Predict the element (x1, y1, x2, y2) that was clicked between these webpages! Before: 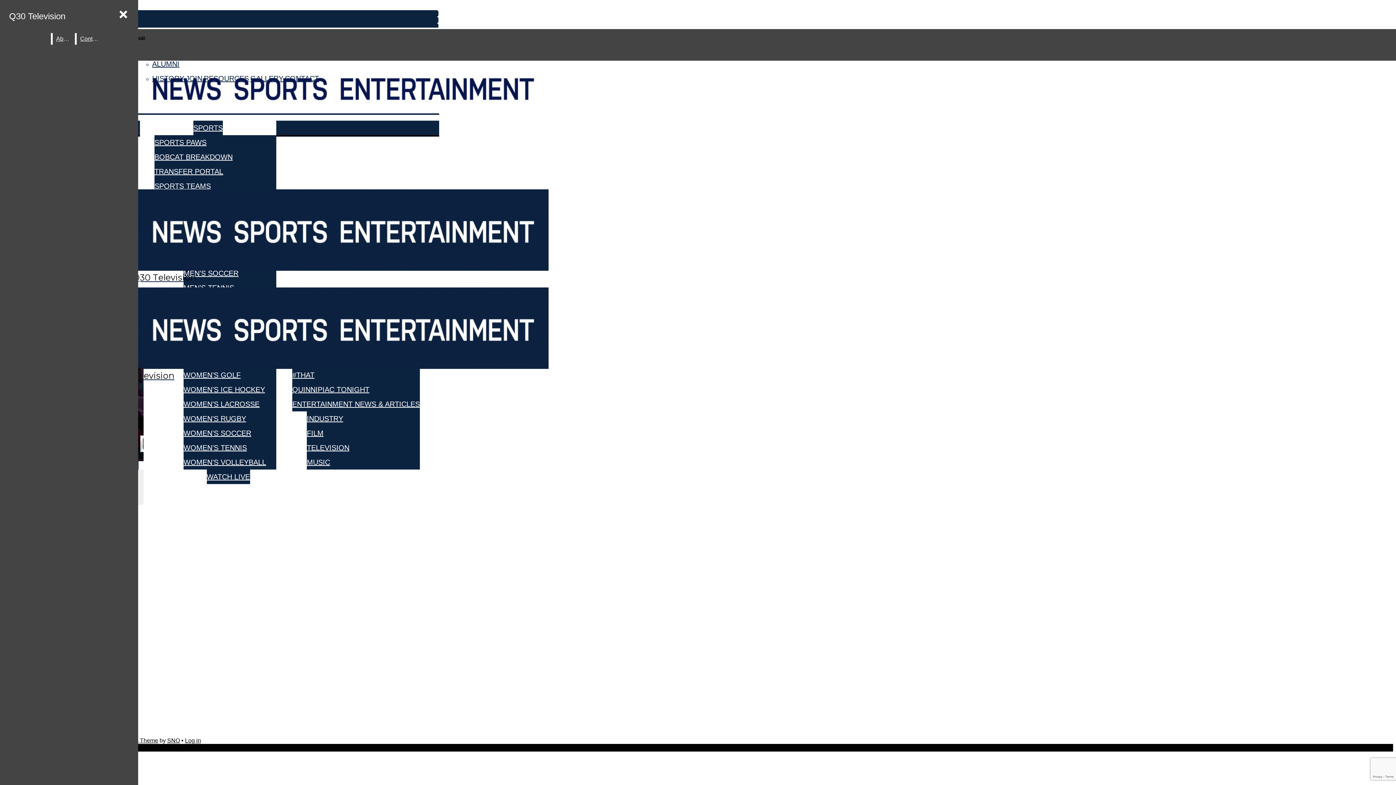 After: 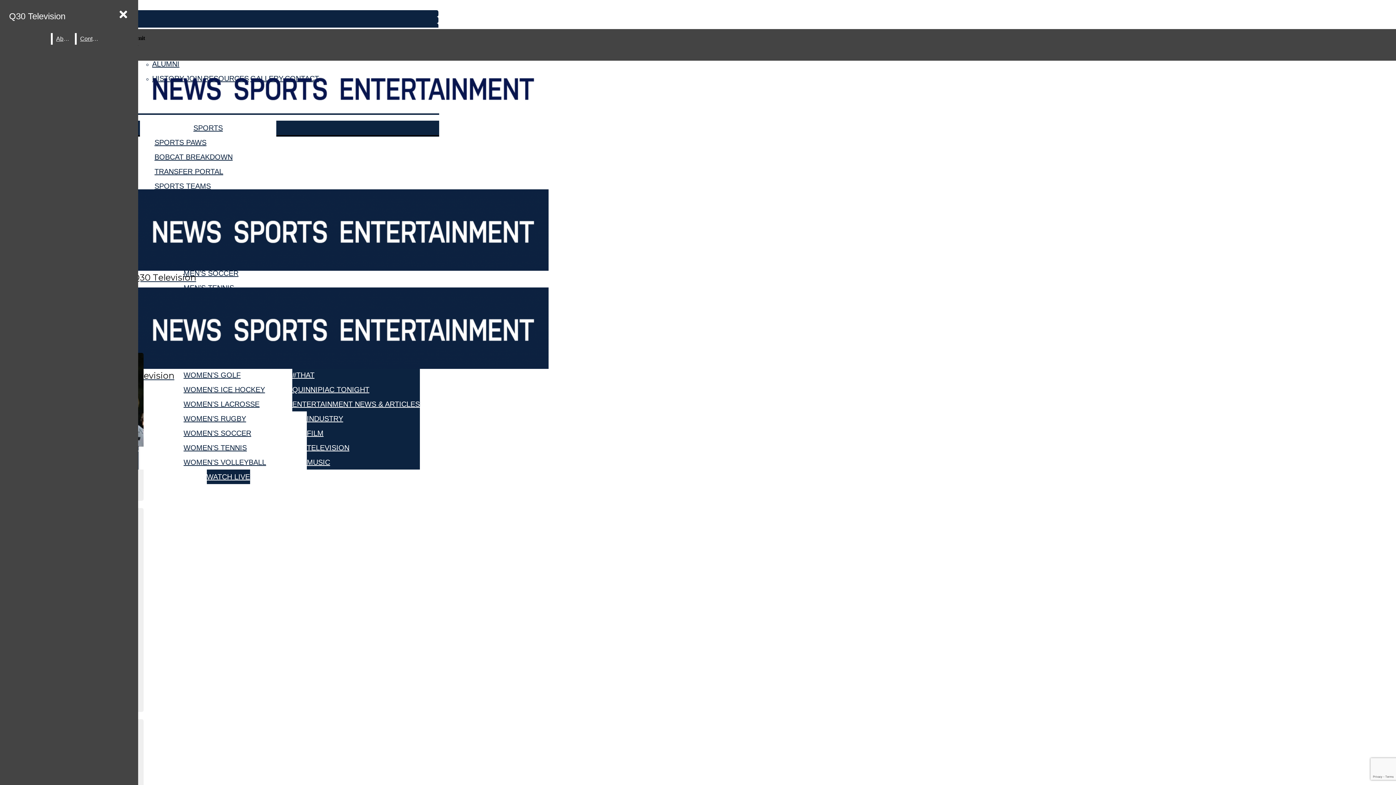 Action: bbox: (183, 266, 276, 280) label: MEN’S SOCCER